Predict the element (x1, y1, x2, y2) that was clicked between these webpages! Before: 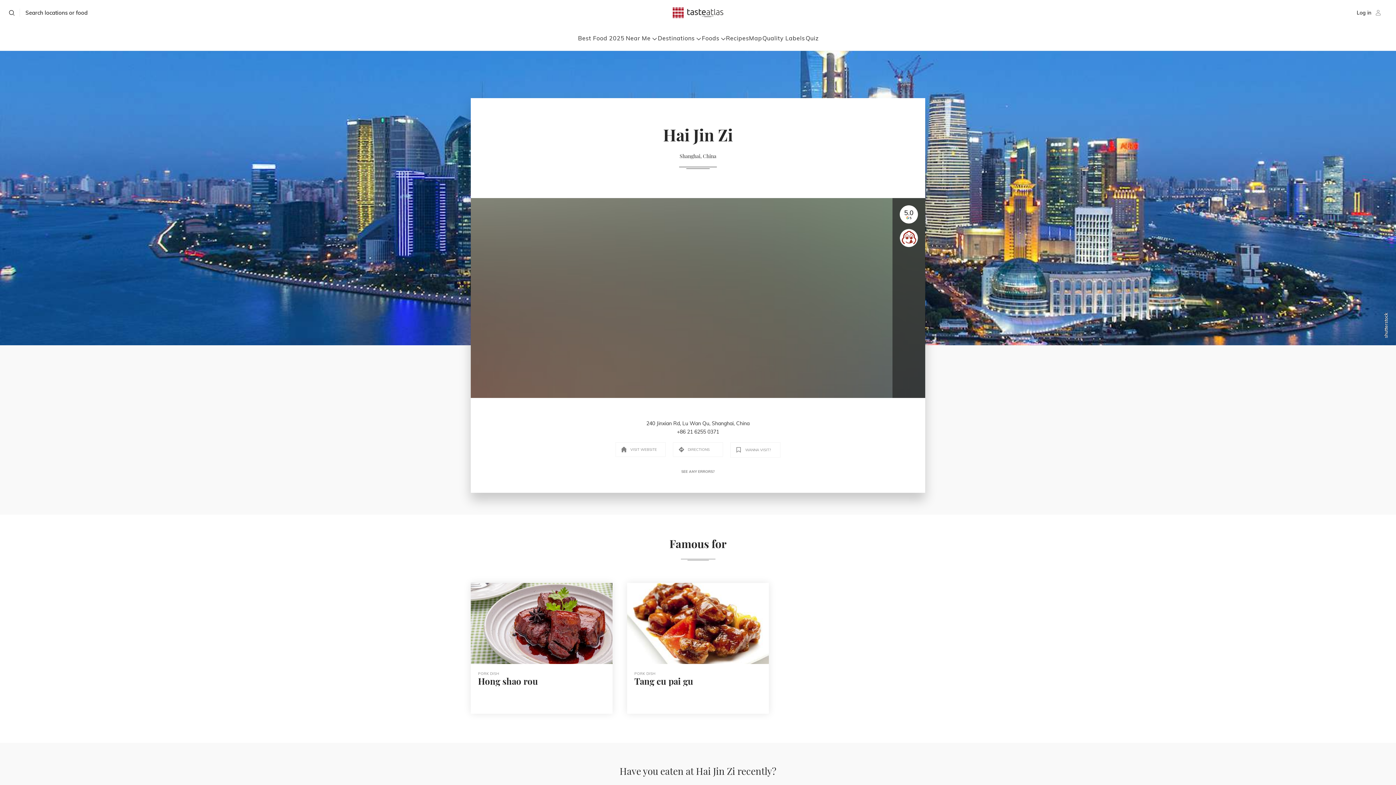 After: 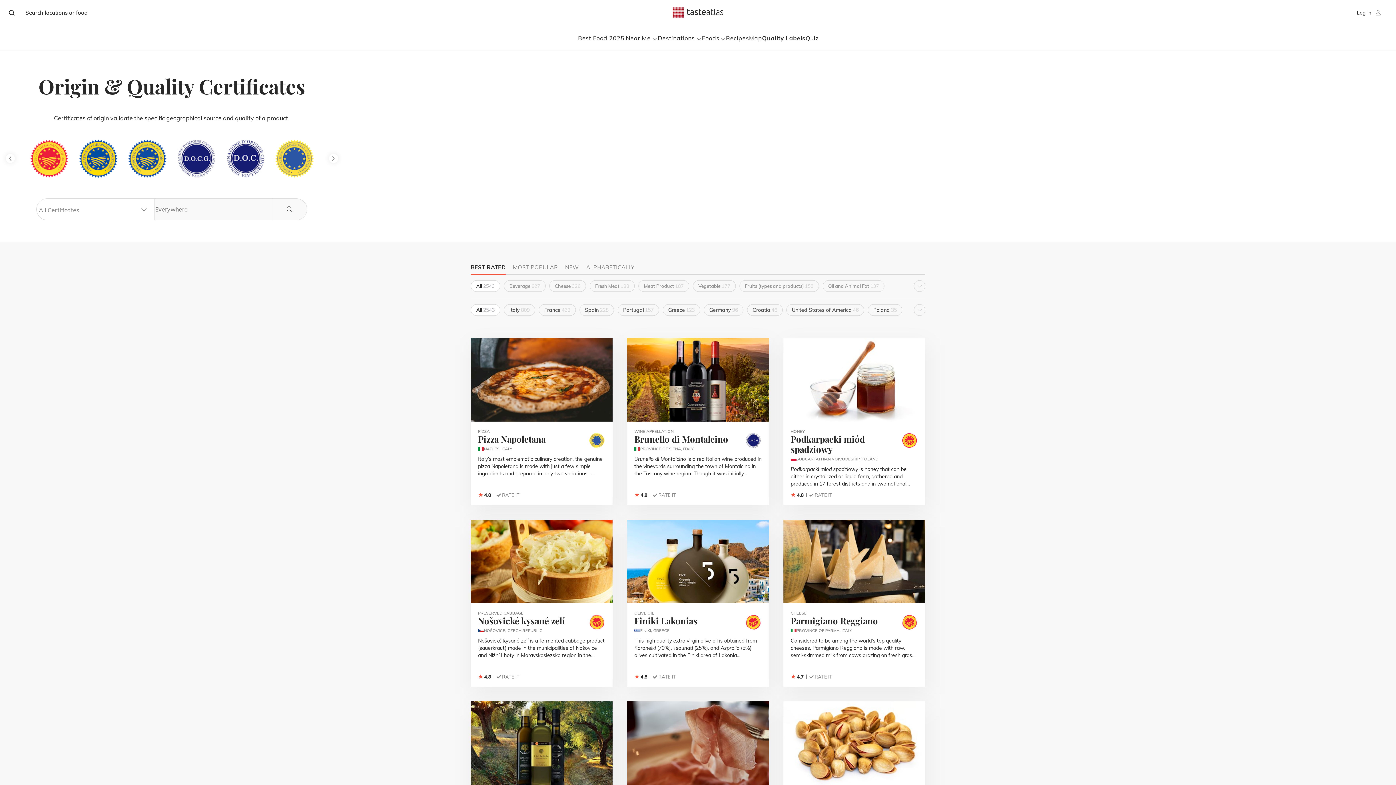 Action: bbox: (762, 34, 805, 41) label: Quality Labels